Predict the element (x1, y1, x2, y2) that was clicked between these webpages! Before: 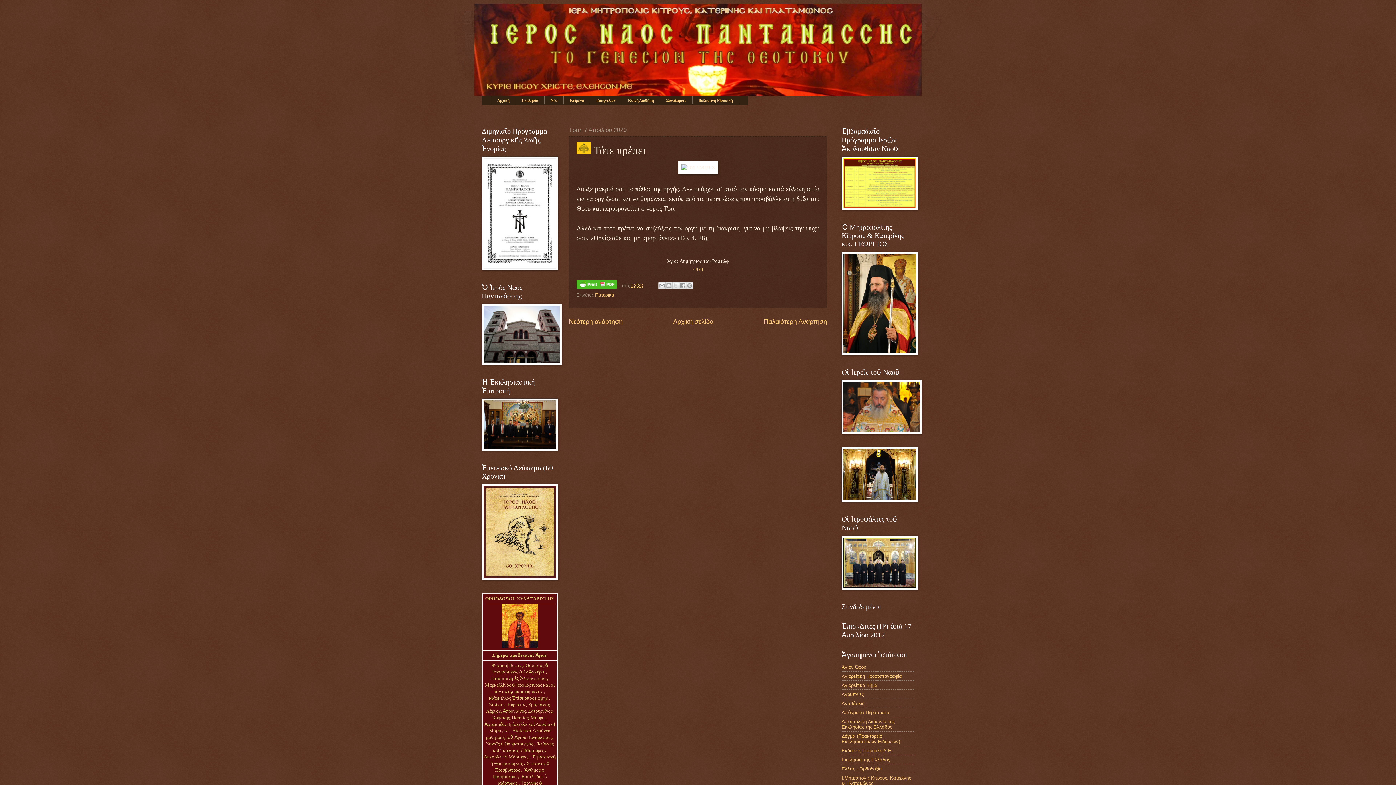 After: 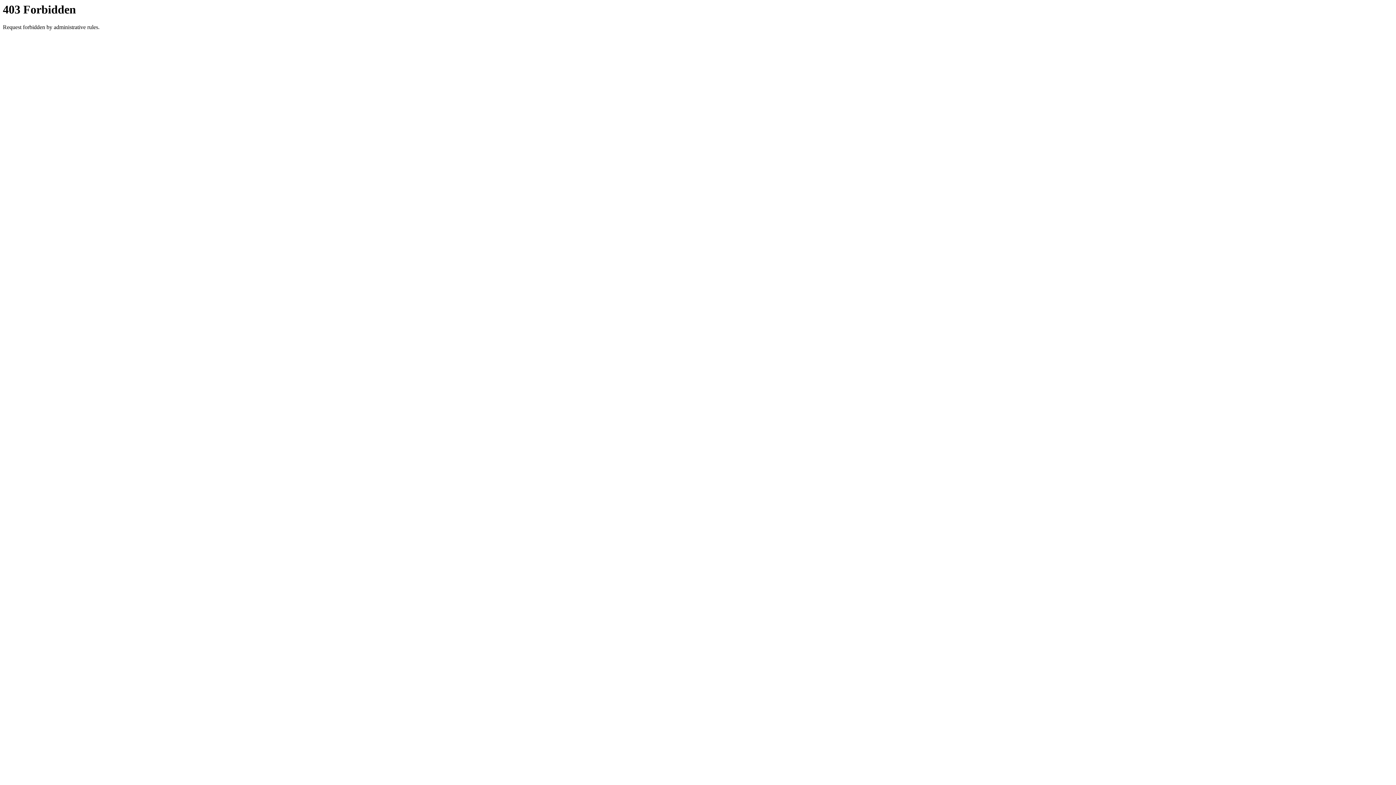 Action: label: πηγή bbox: (693, 265, 703, 271)